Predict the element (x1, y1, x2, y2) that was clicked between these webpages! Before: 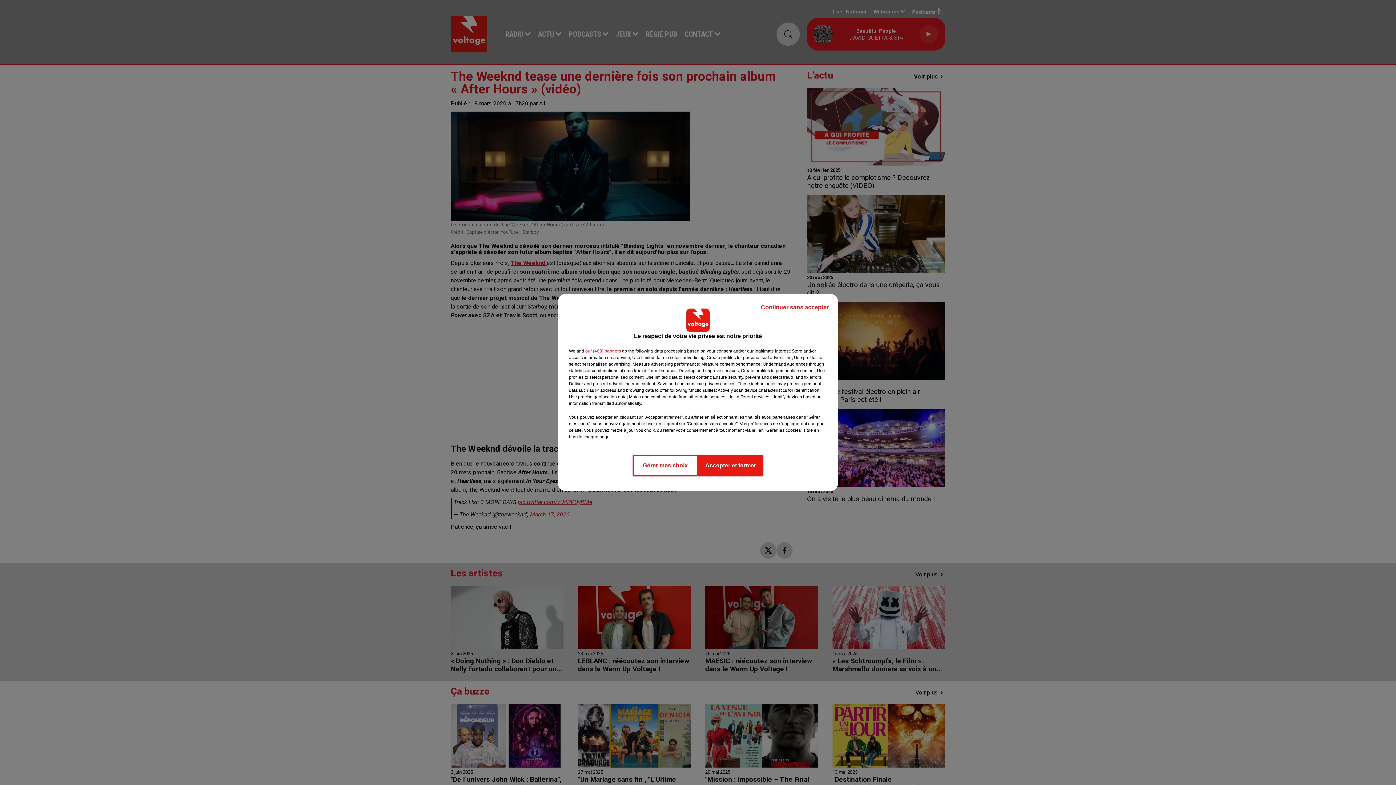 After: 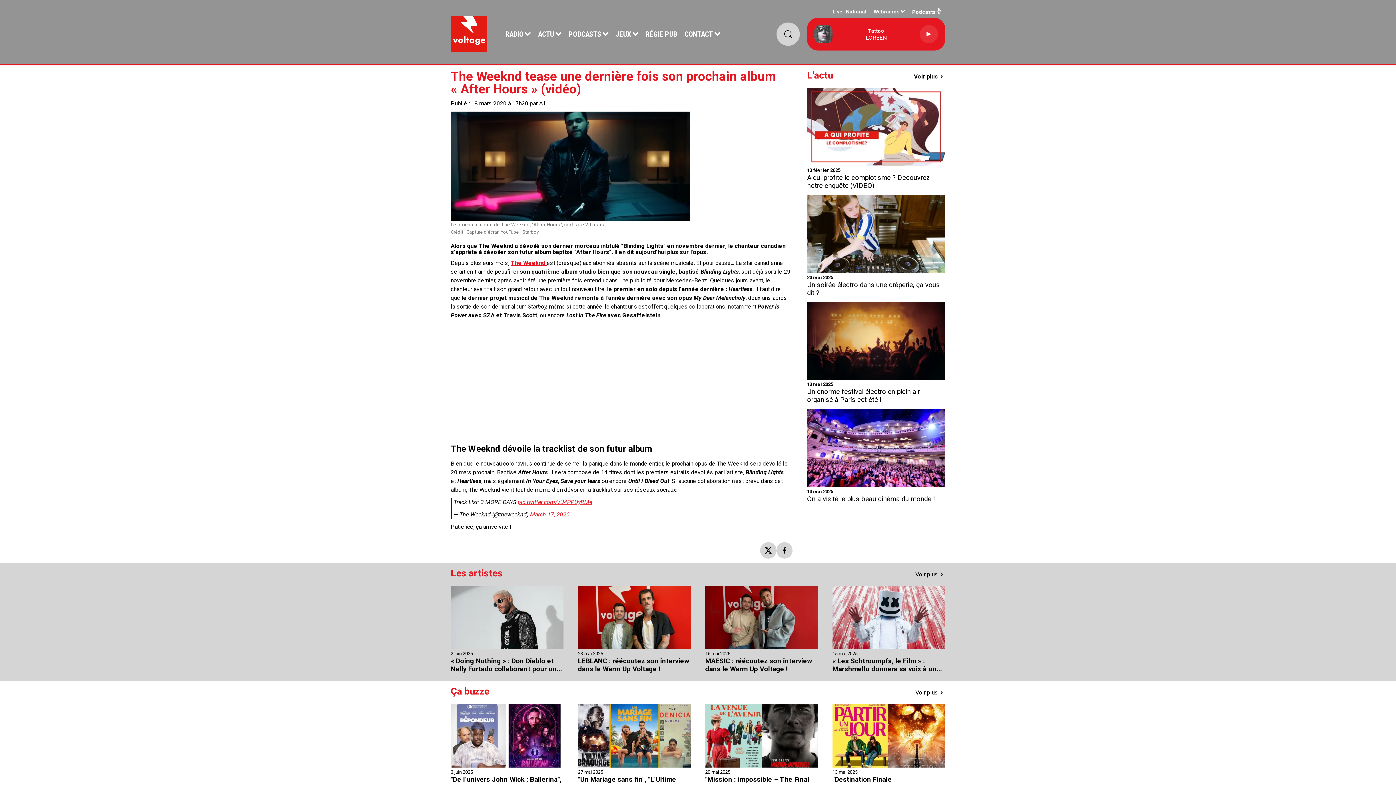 Action: label: Accepter et fermer bbox: (698, 454, 763, 476)